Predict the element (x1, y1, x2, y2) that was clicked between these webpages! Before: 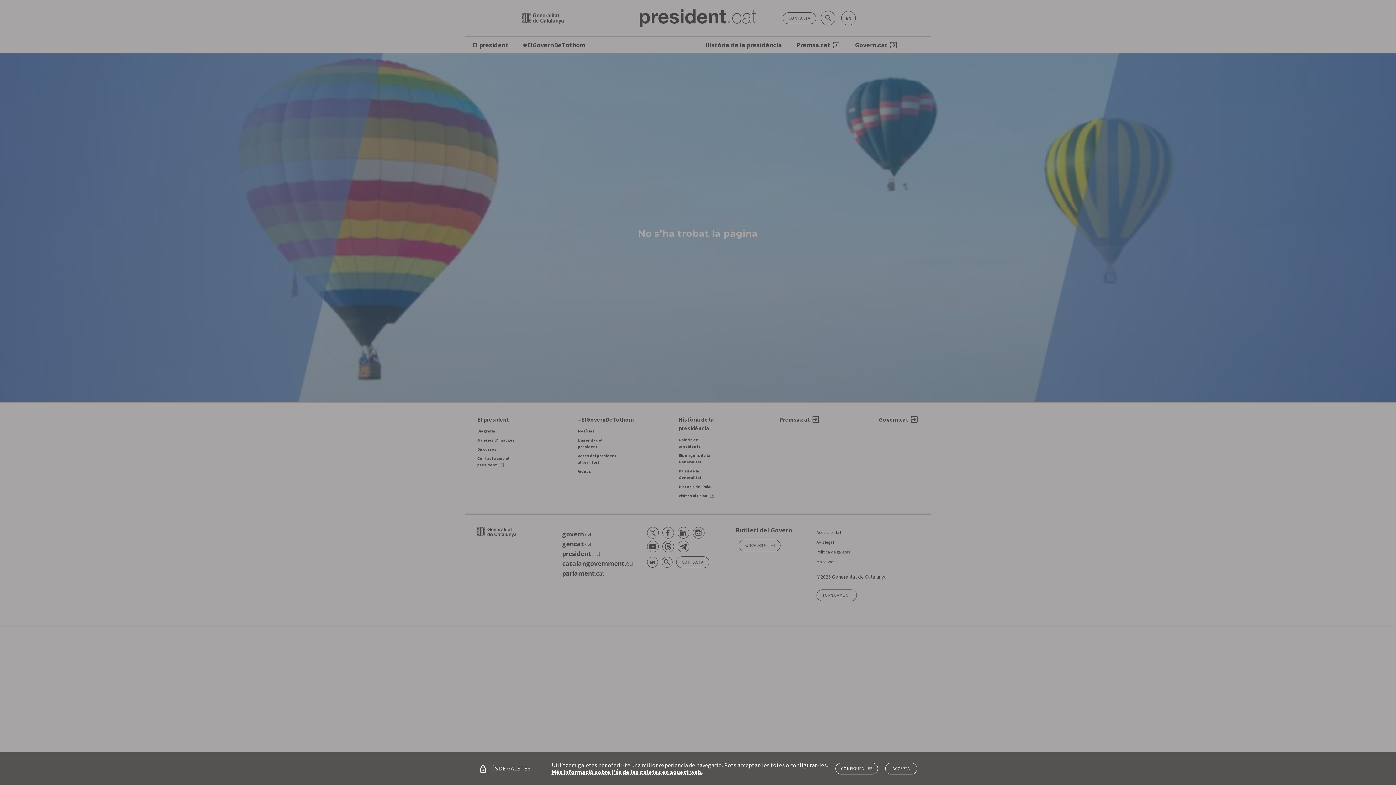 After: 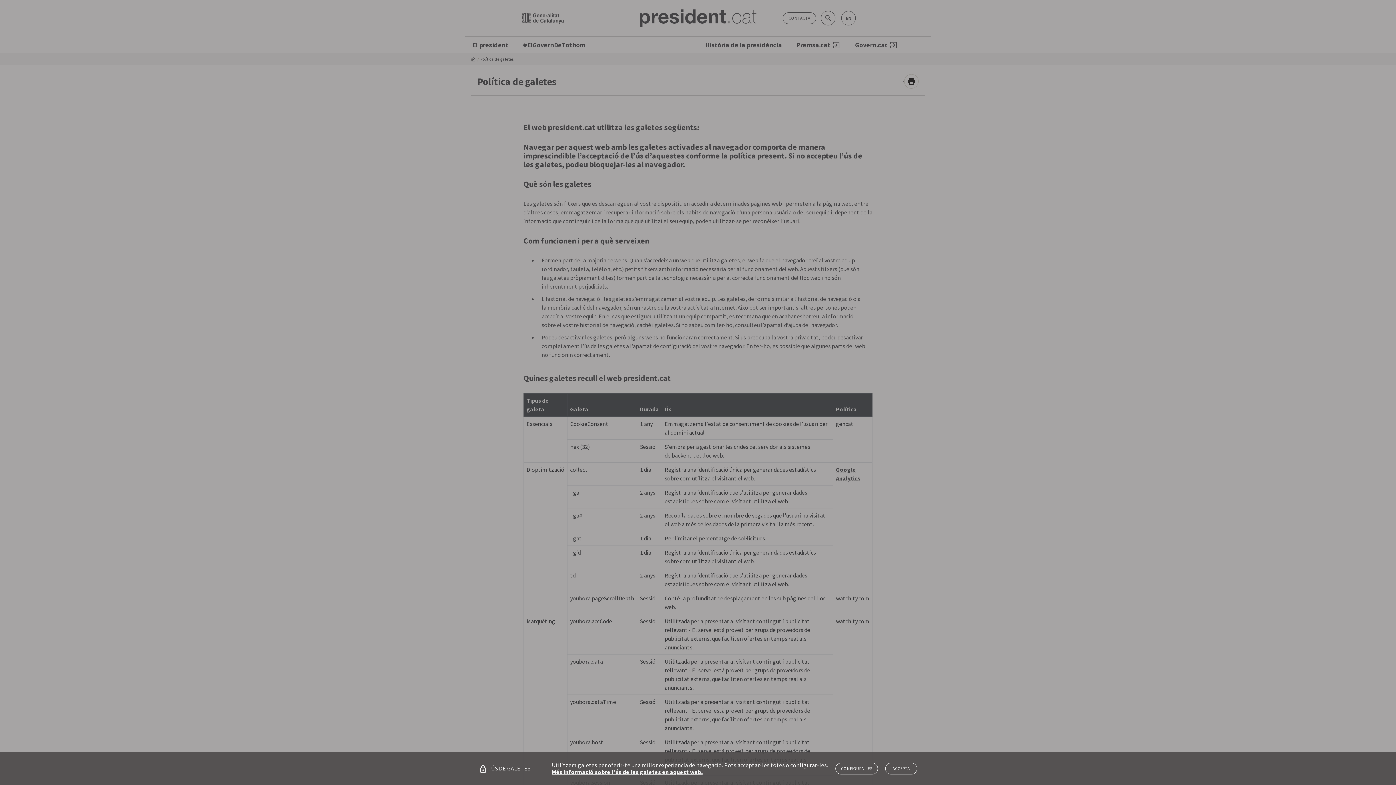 Action: label: /politica-de-galetes bbox: (551, 768, 702, 776)